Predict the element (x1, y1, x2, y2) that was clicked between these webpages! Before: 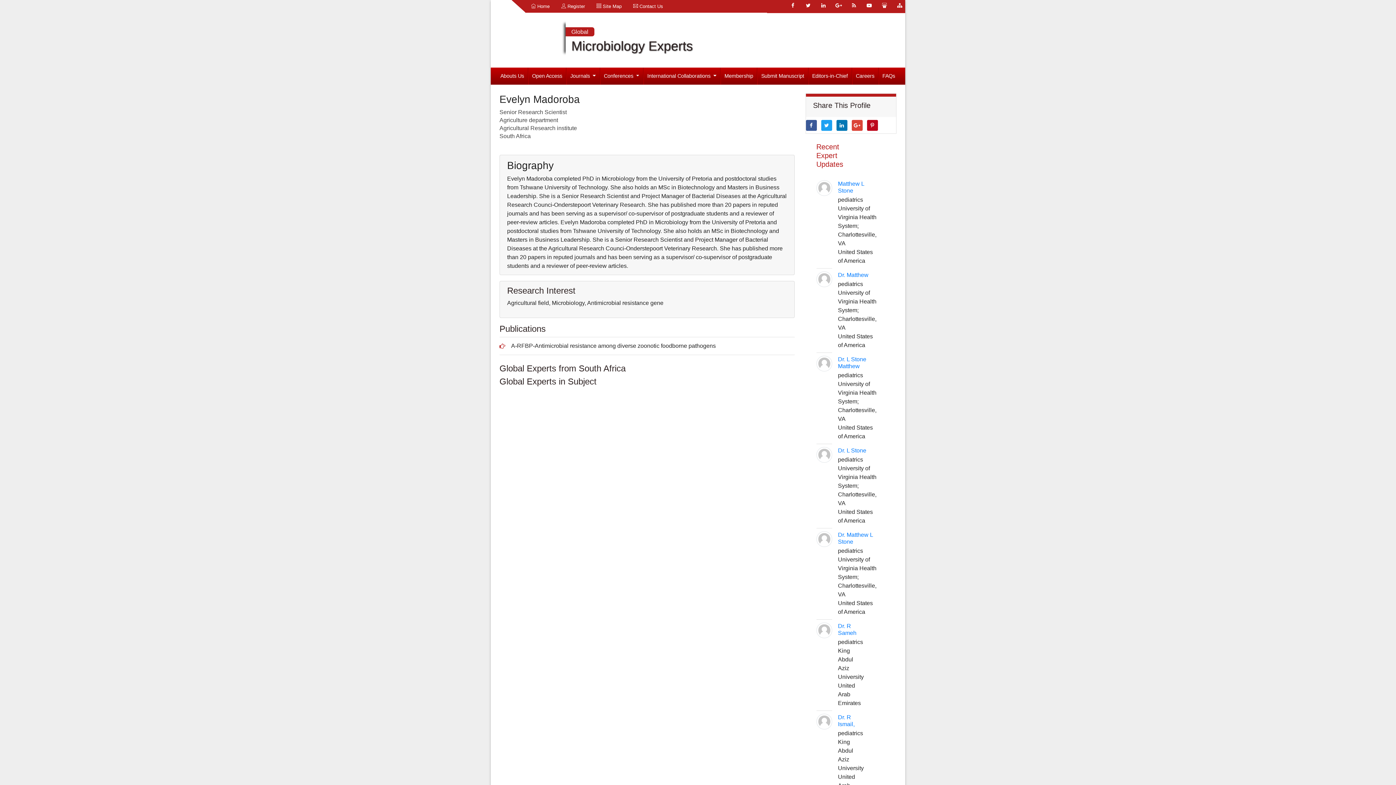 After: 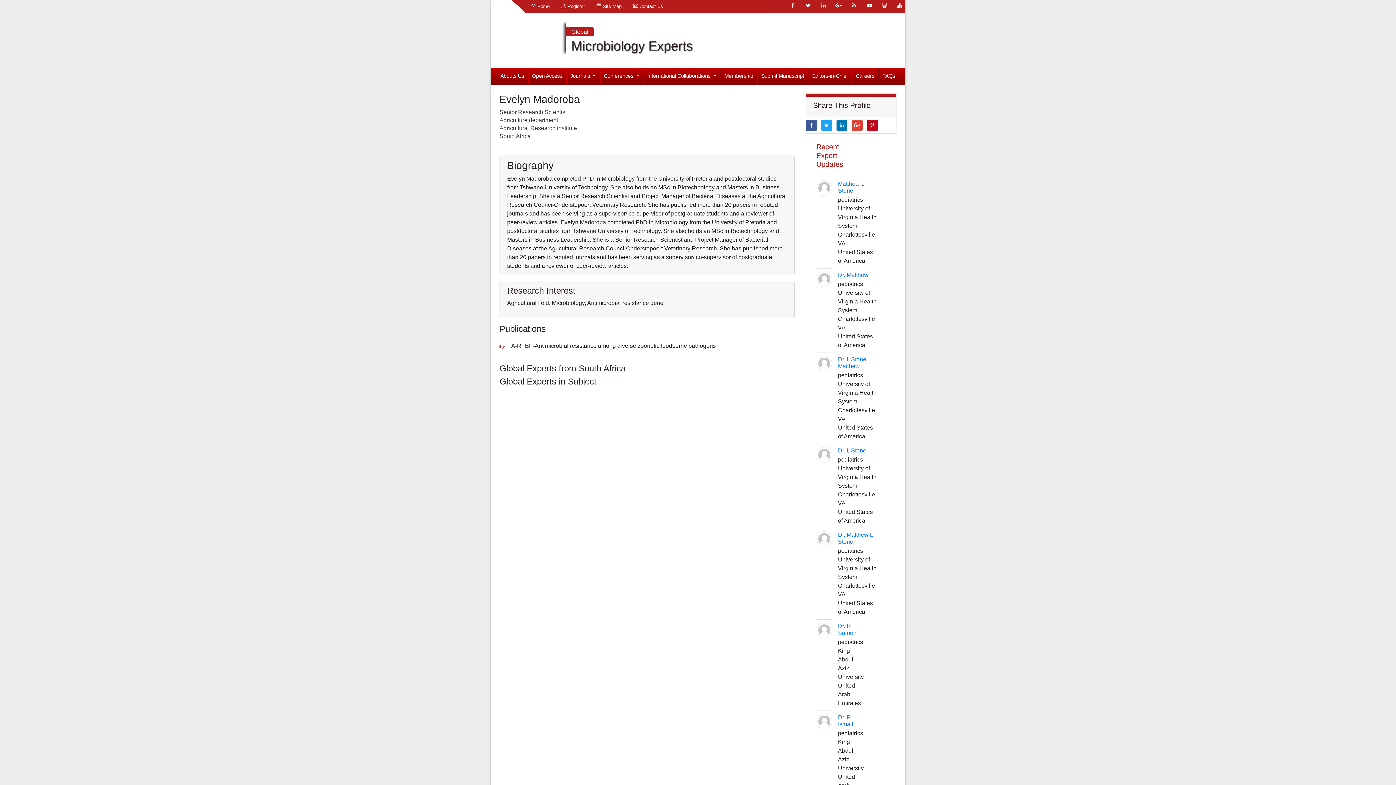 Action: bbox: (894, 0, 905, 10)